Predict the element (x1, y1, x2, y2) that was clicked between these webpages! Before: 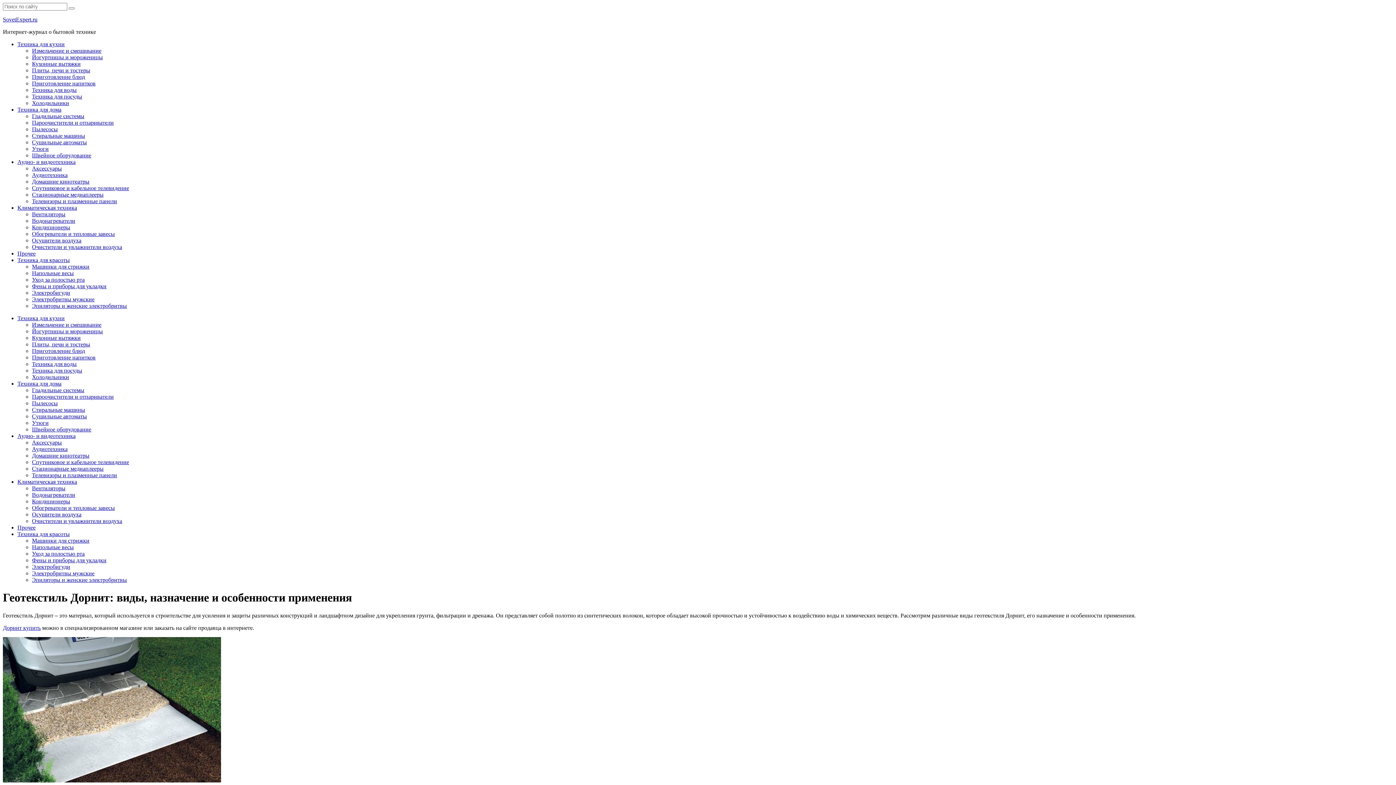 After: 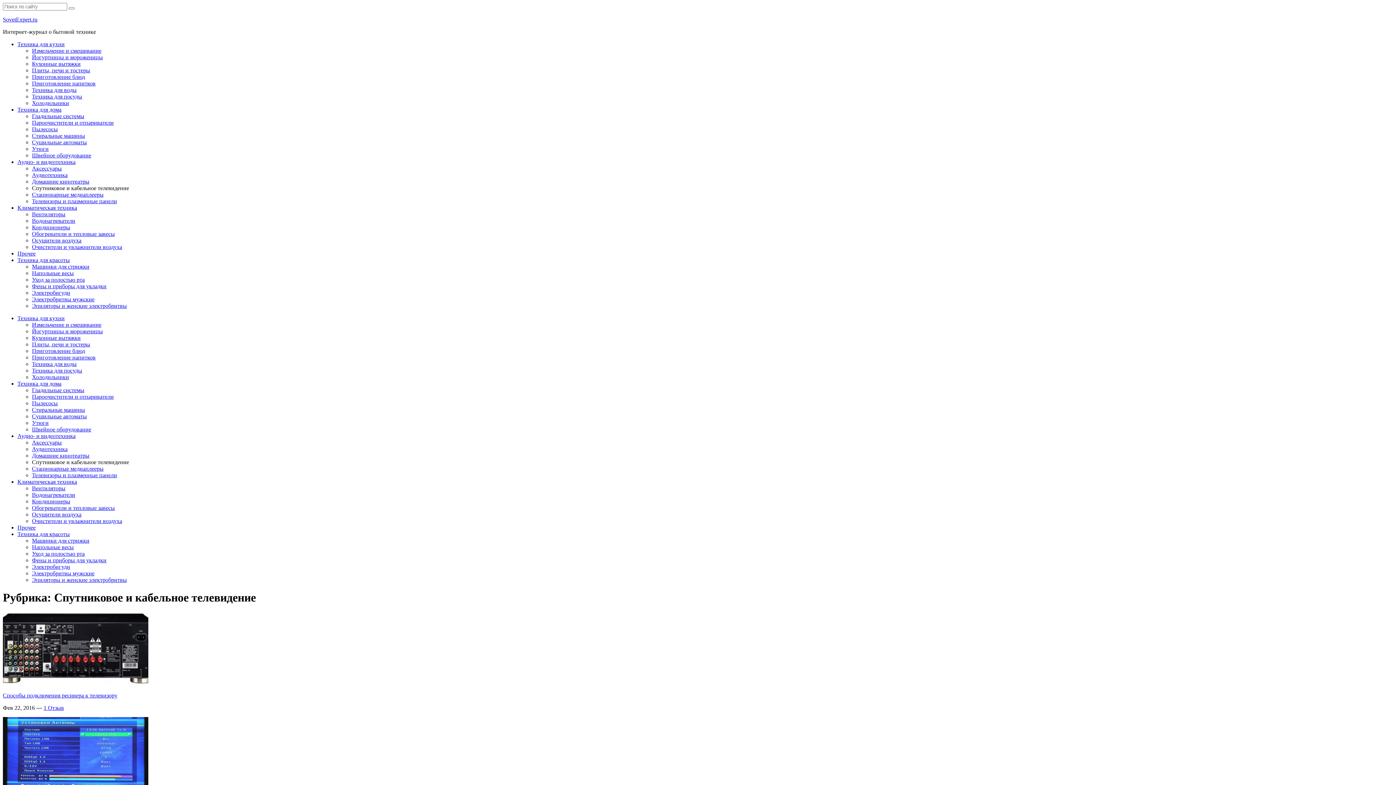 Action: label: Спутниковое и кабельное телевидение bbox: (32, 459, 129, 465)